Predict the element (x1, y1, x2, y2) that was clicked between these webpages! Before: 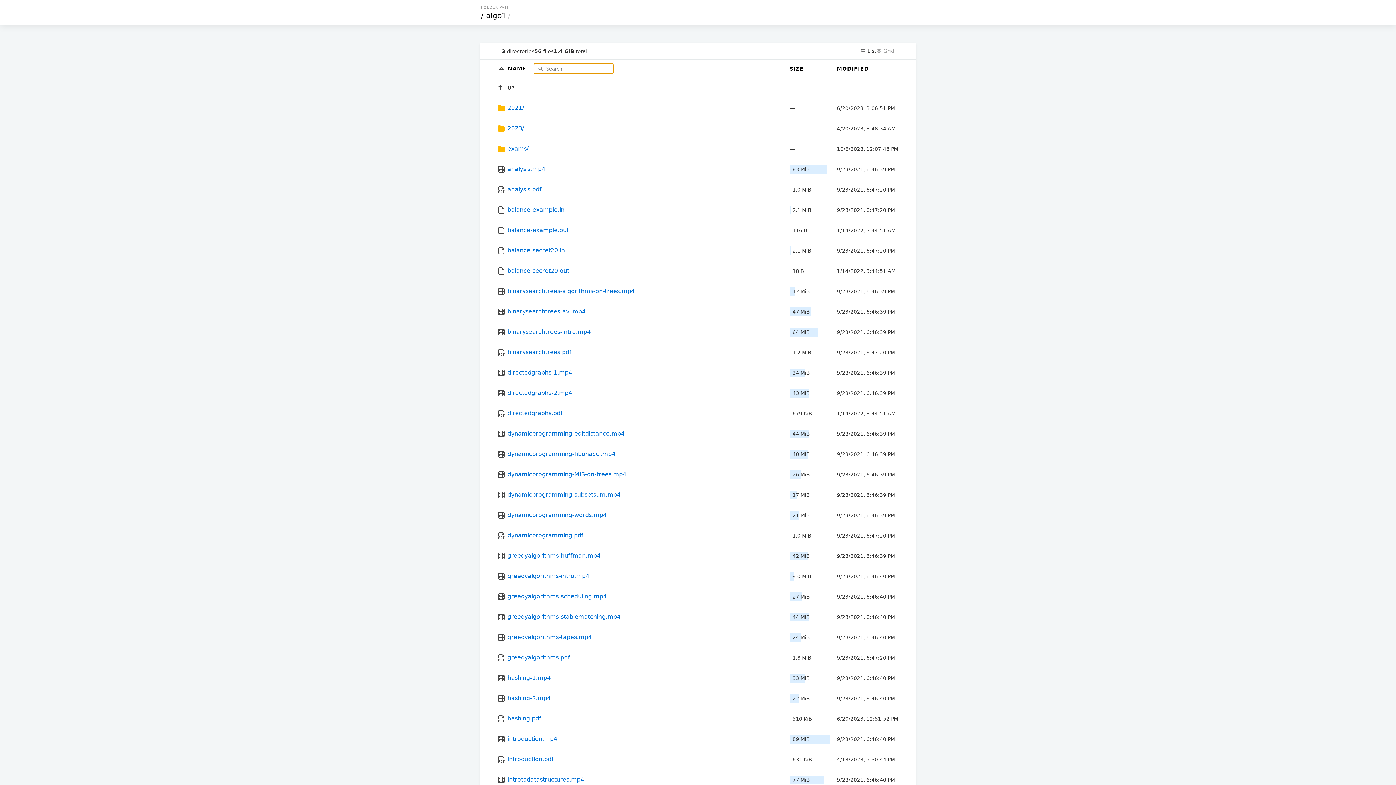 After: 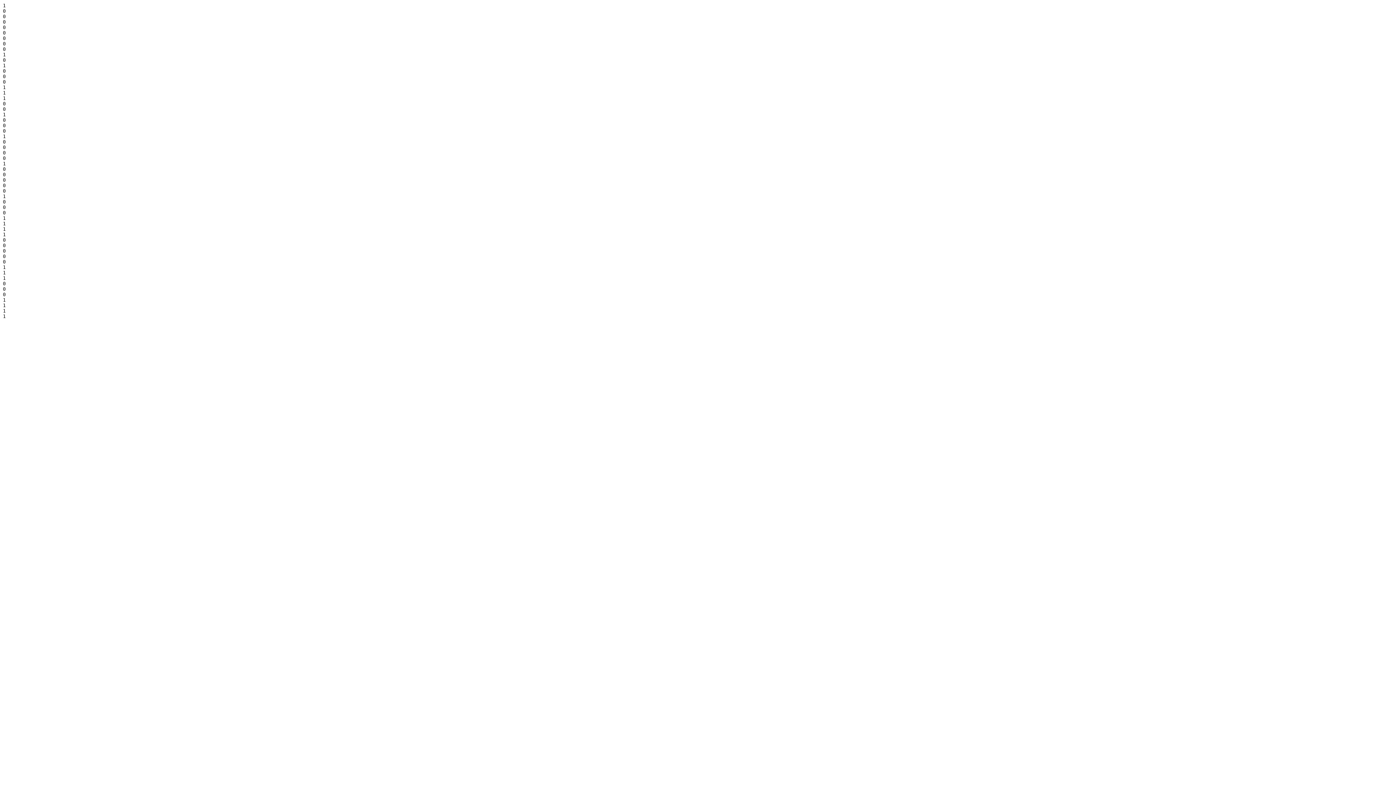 Action: bbox: (497, 220, 782, 240) label:  balance-example.out